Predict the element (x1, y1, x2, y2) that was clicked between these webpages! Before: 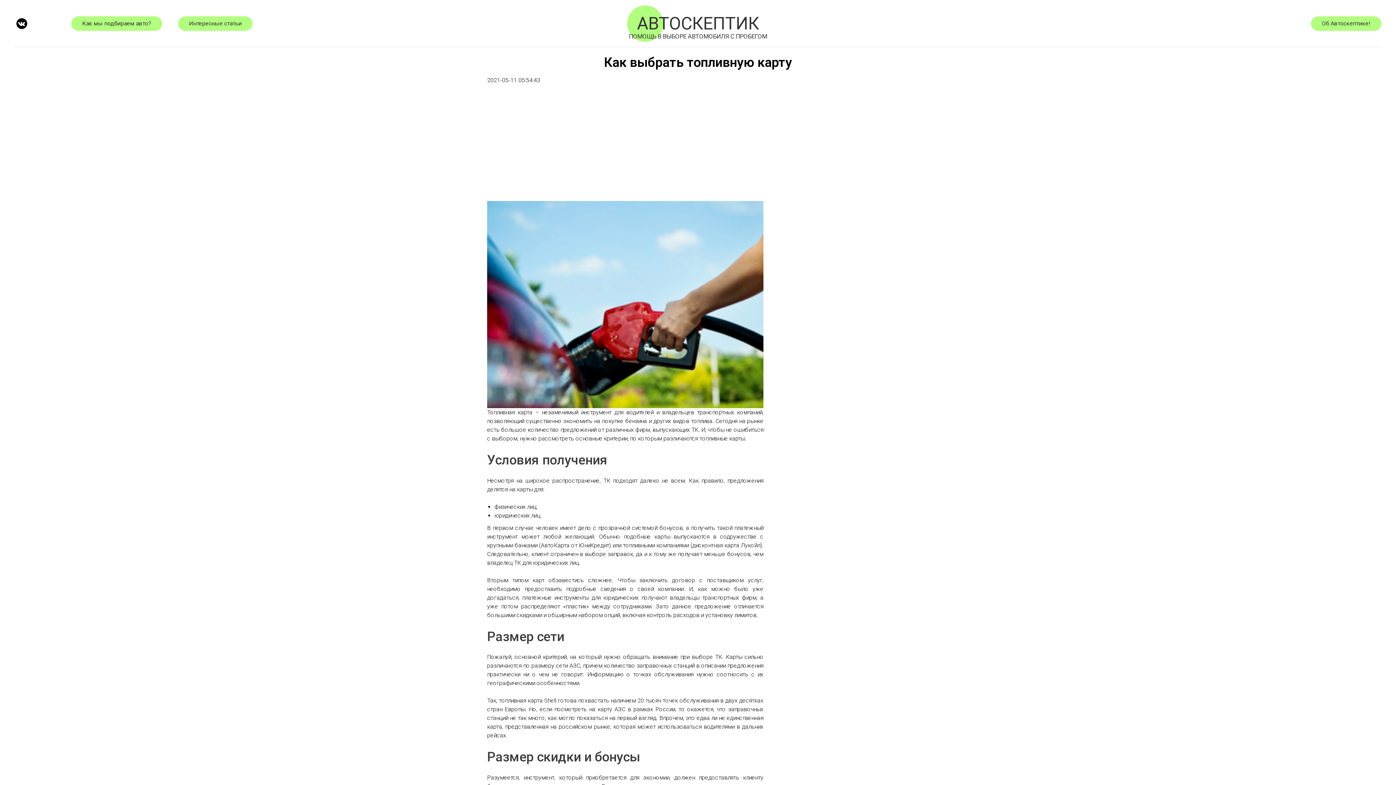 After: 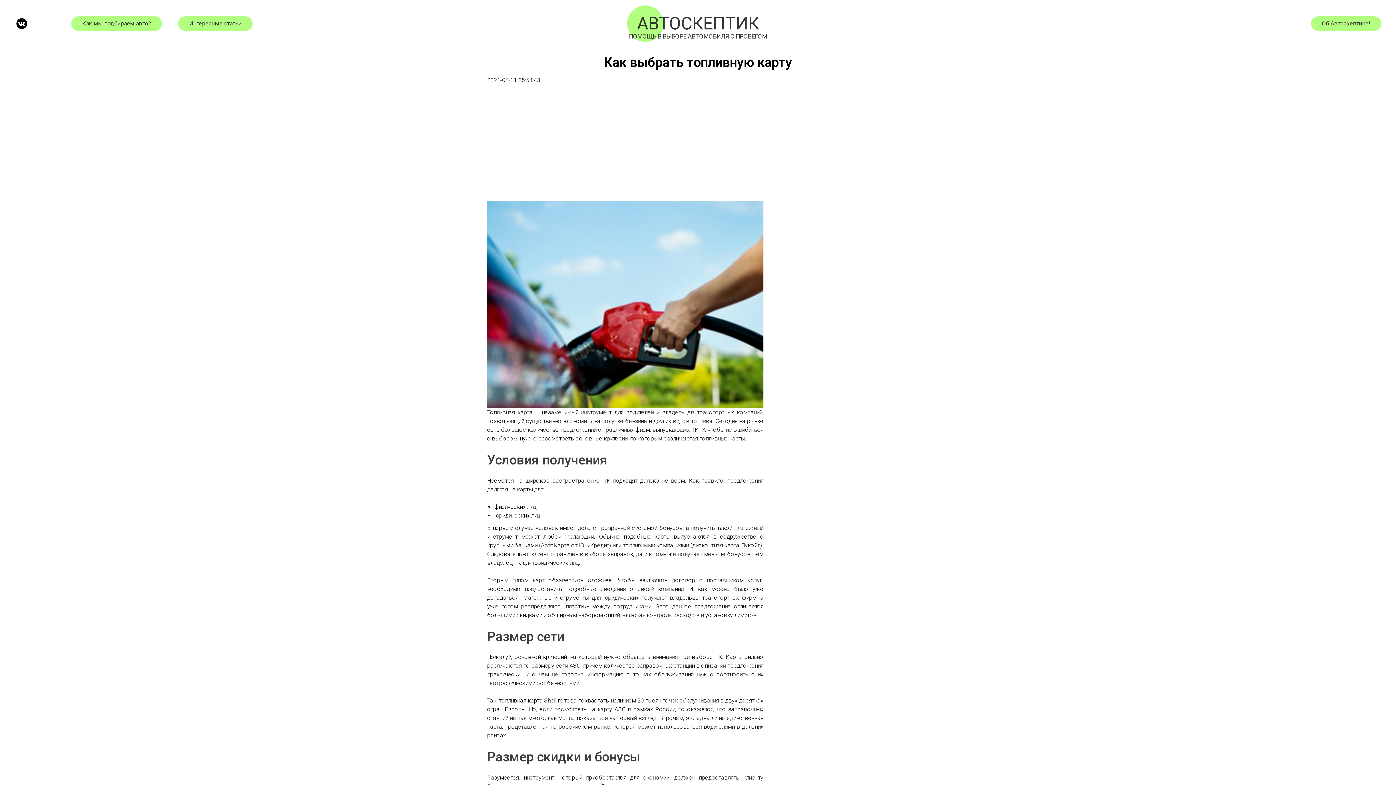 Action: bbox: (16, 24, 27, 30)